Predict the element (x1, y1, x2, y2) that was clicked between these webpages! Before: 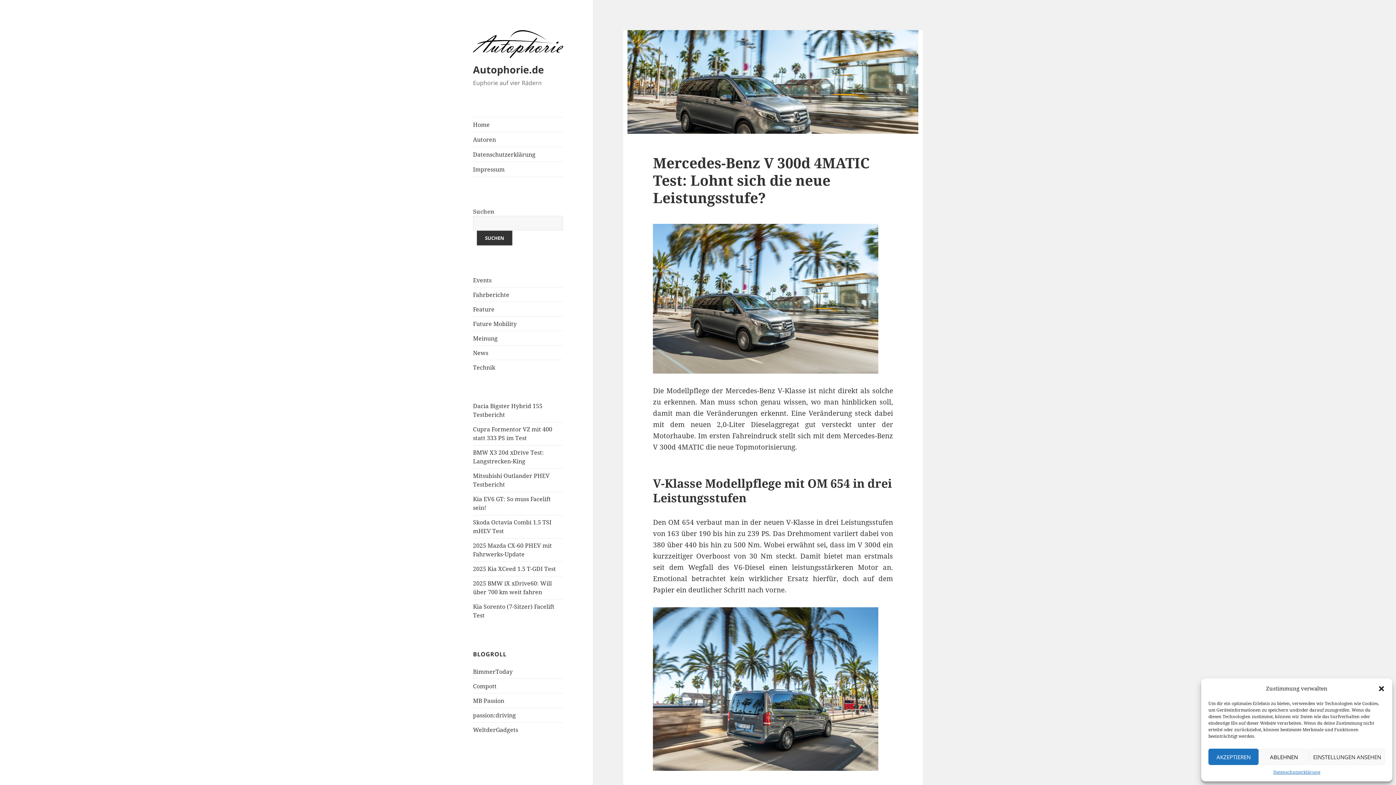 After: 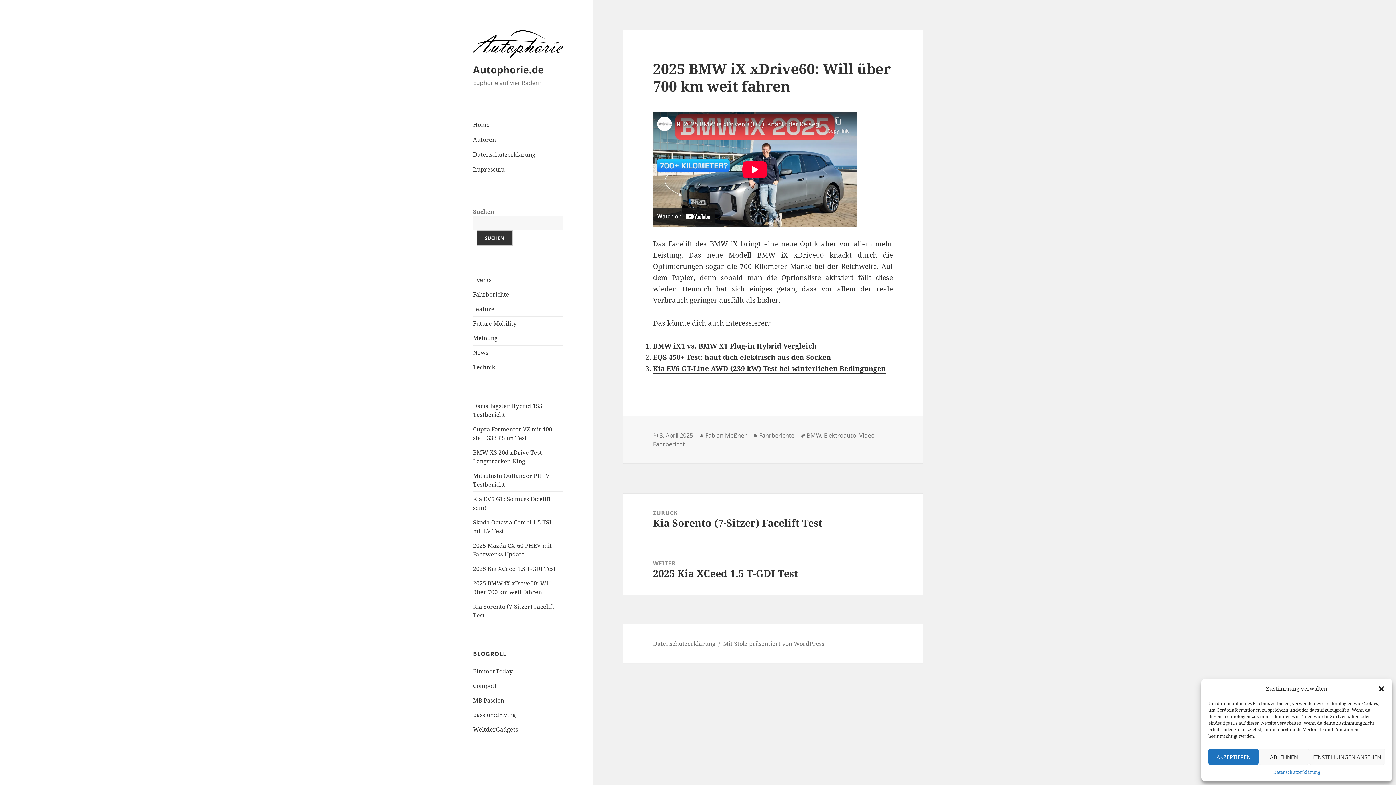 Action: label: 2025 BMW iX xDrive60: Will über 700 km weit fahren bbox: (473, 579, 552, 596)